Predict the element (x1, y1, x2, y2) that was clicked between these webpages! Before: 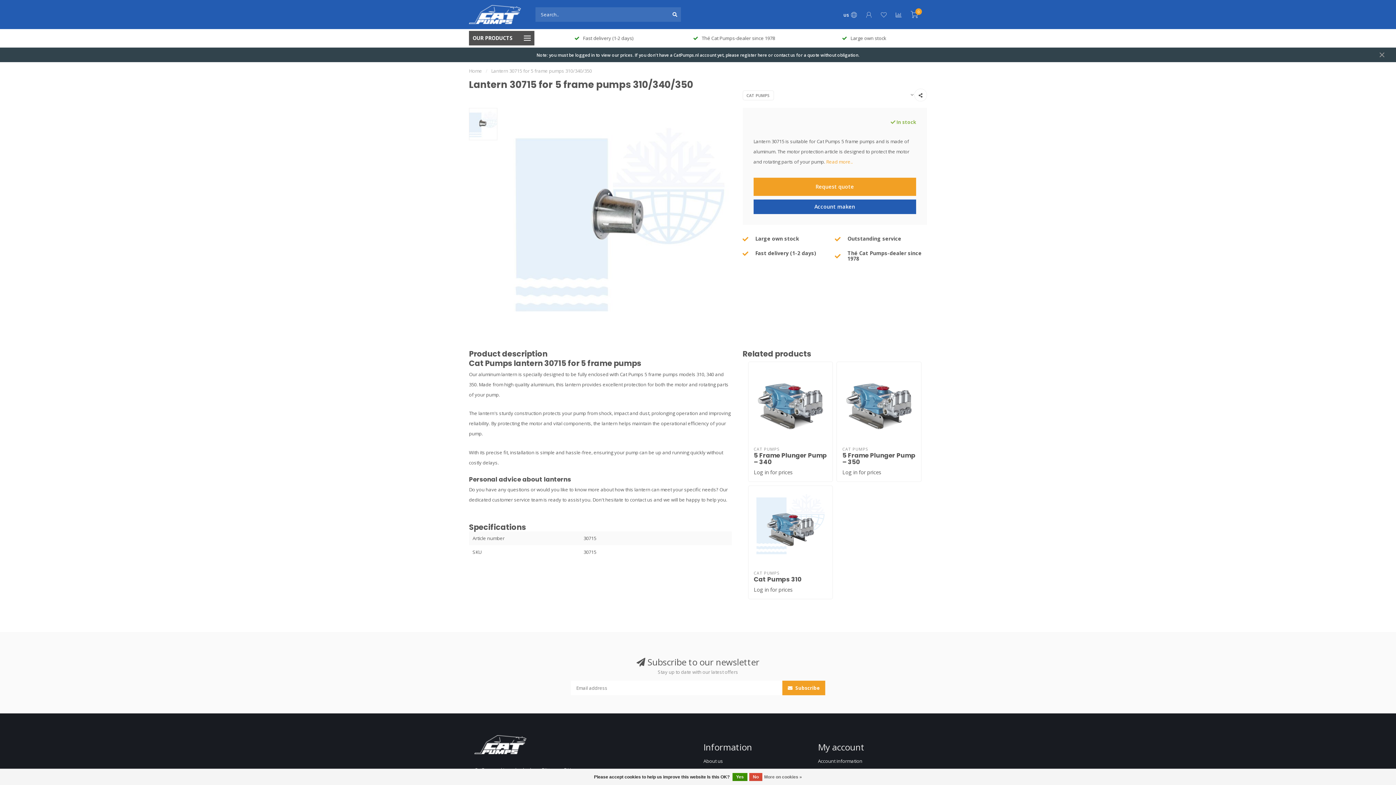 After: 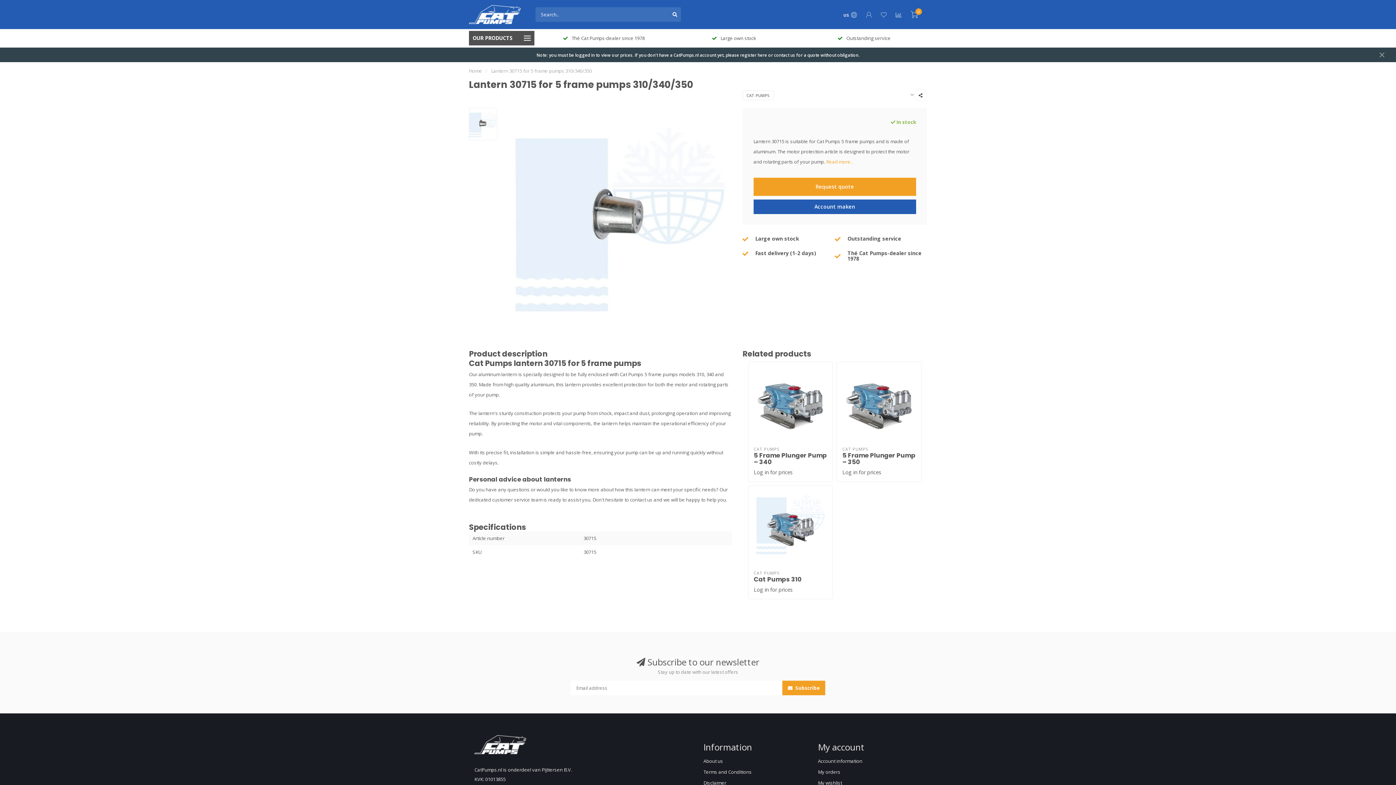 Action: bbox: (732, 773, 747, 781) label: Yes